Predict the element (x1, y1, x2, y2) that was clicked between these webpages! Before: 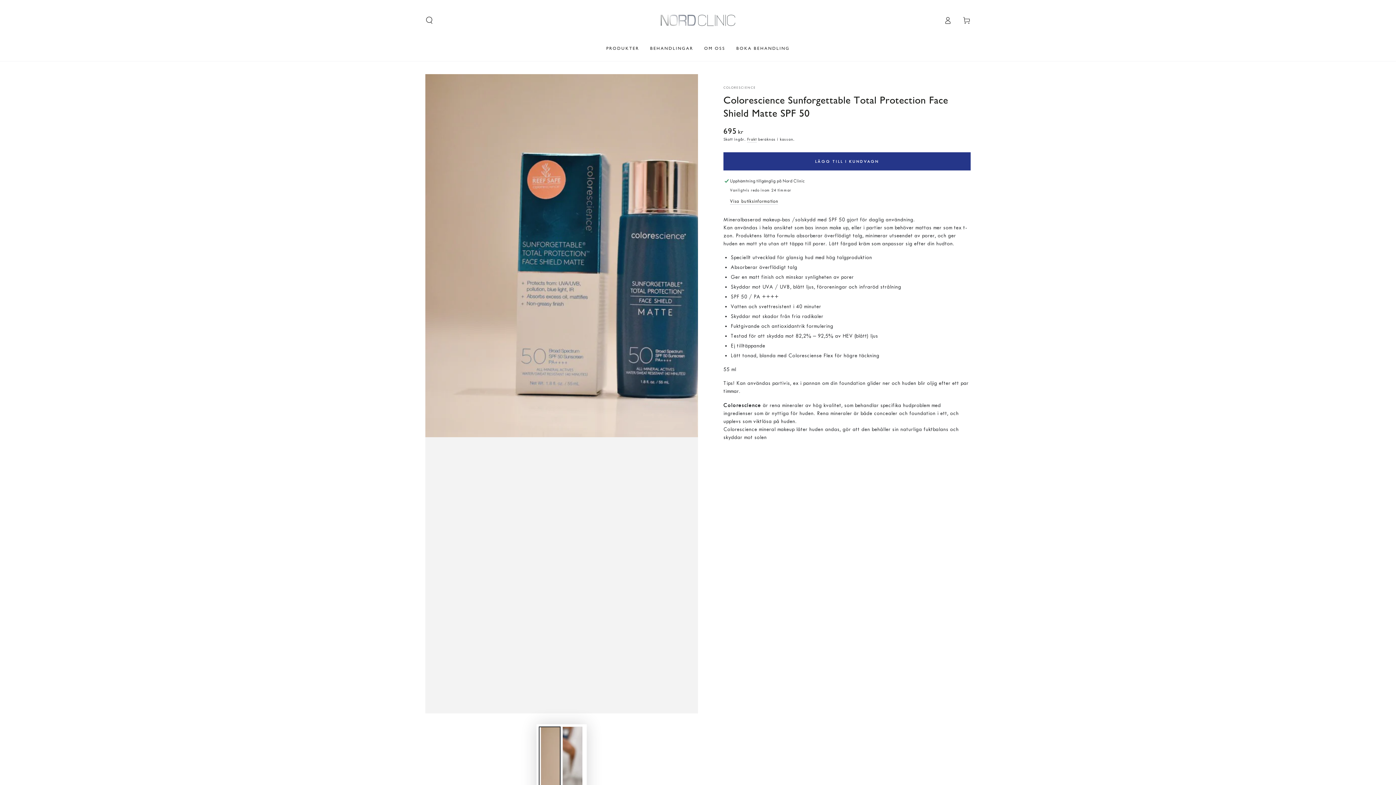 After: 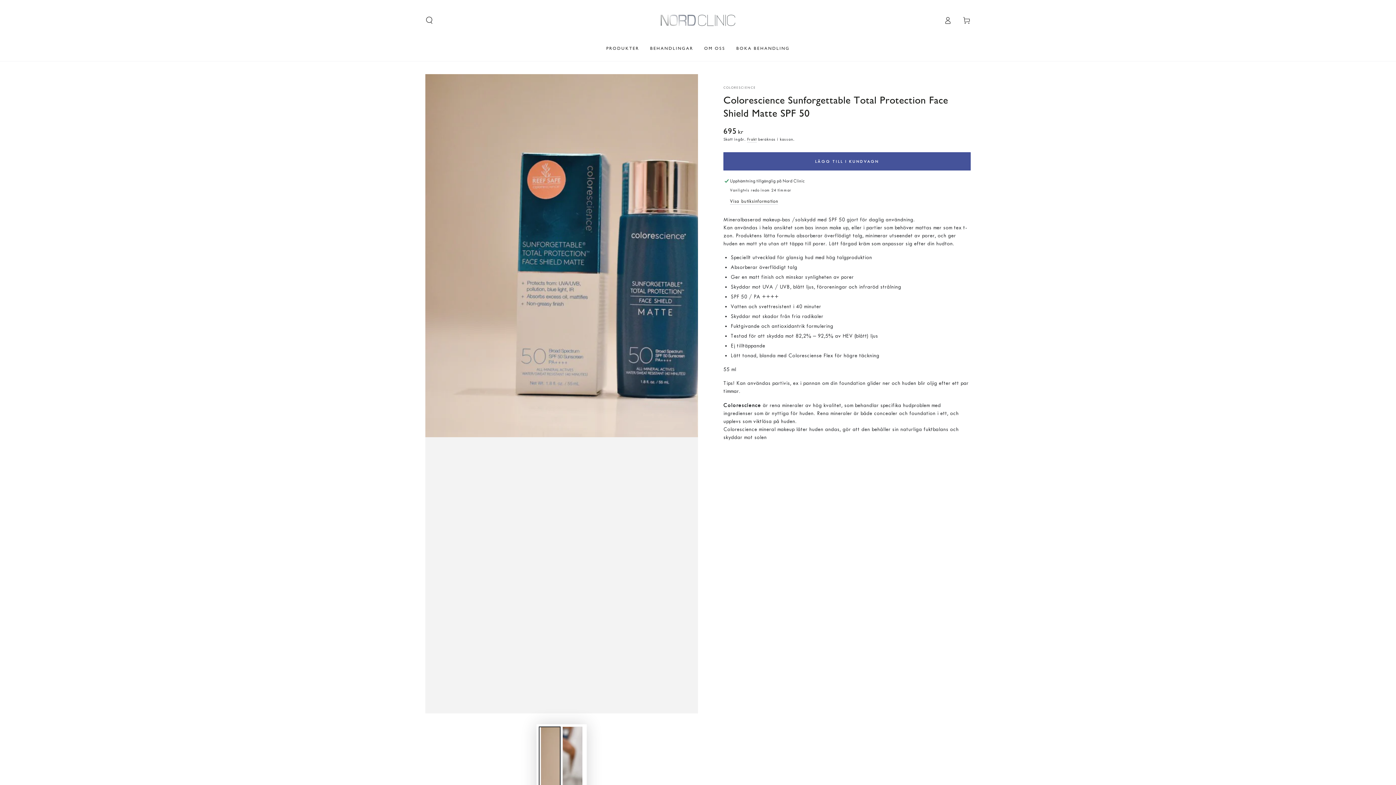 Action: bbox: (723, 152, 970, 170) label: LÄGG TILL I KUNDVAGN